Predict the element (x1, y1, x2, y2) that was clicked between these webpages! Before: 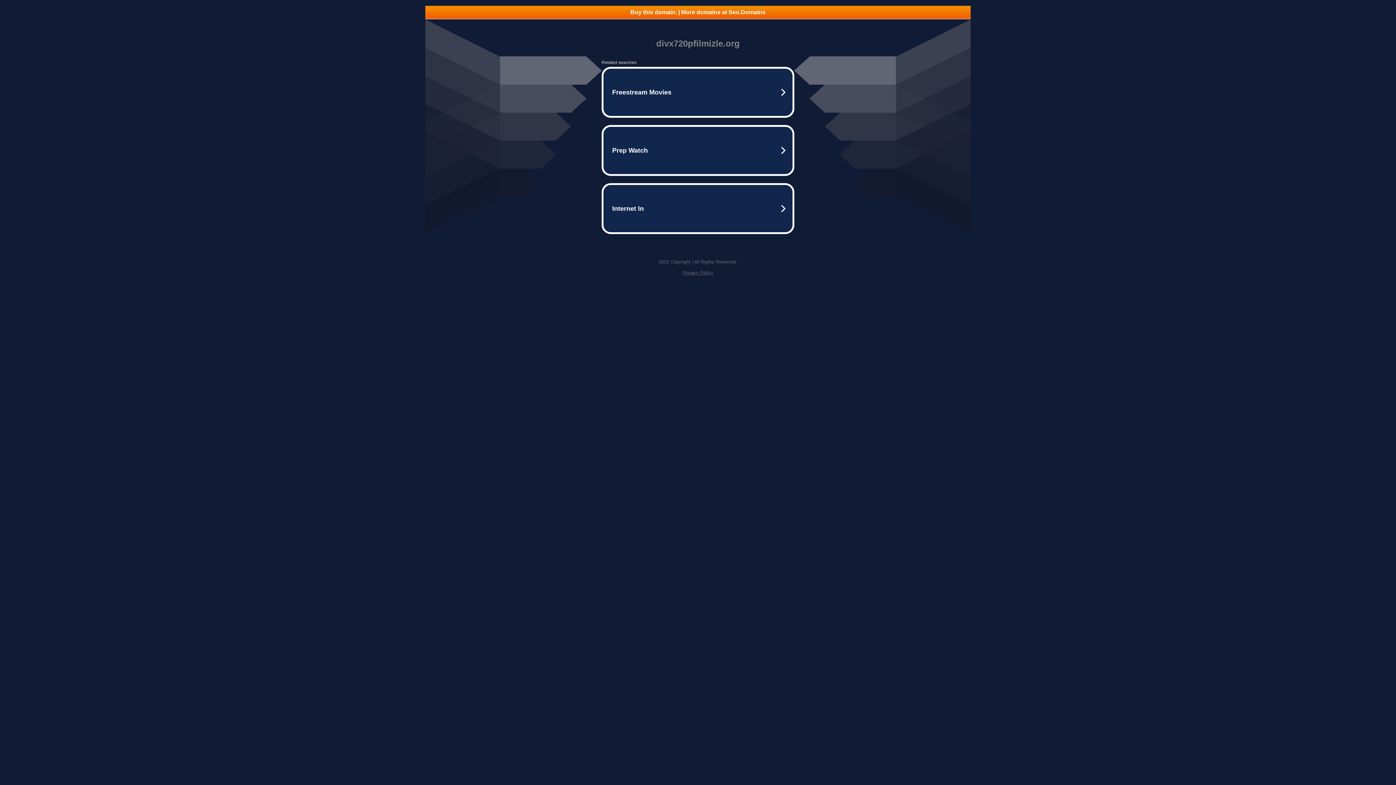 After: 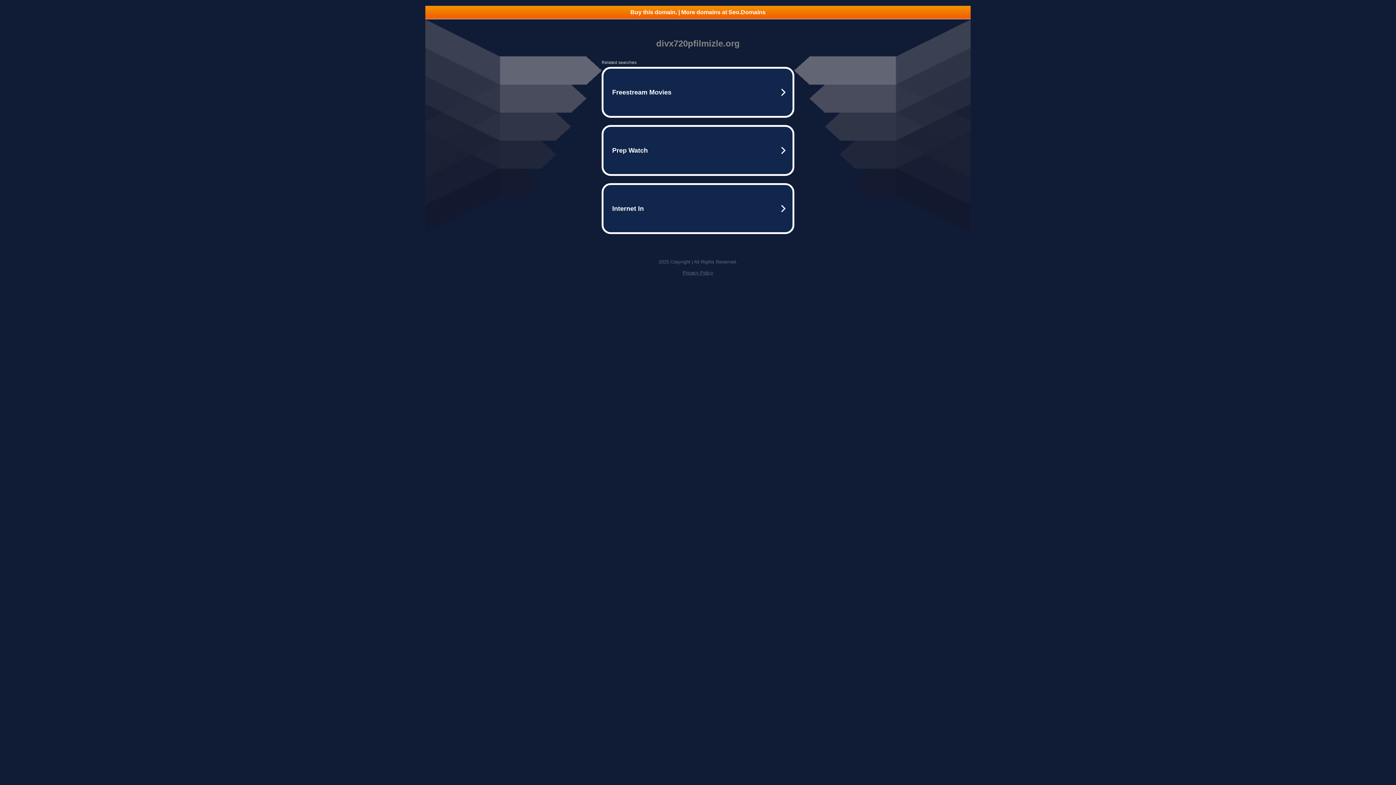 Action: bbox: (425, 5, 970, 18) label: Buy this domain. | More domains at Seo.Domains